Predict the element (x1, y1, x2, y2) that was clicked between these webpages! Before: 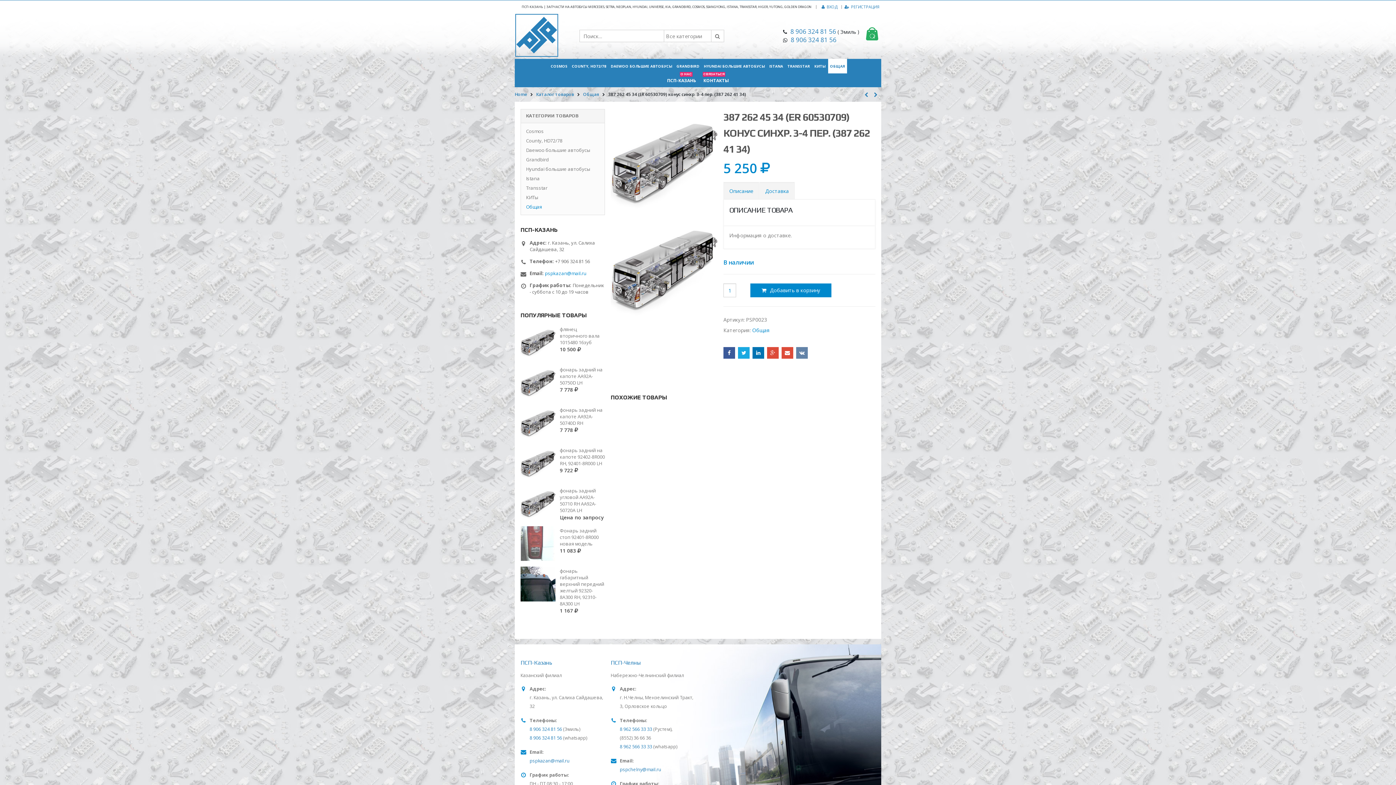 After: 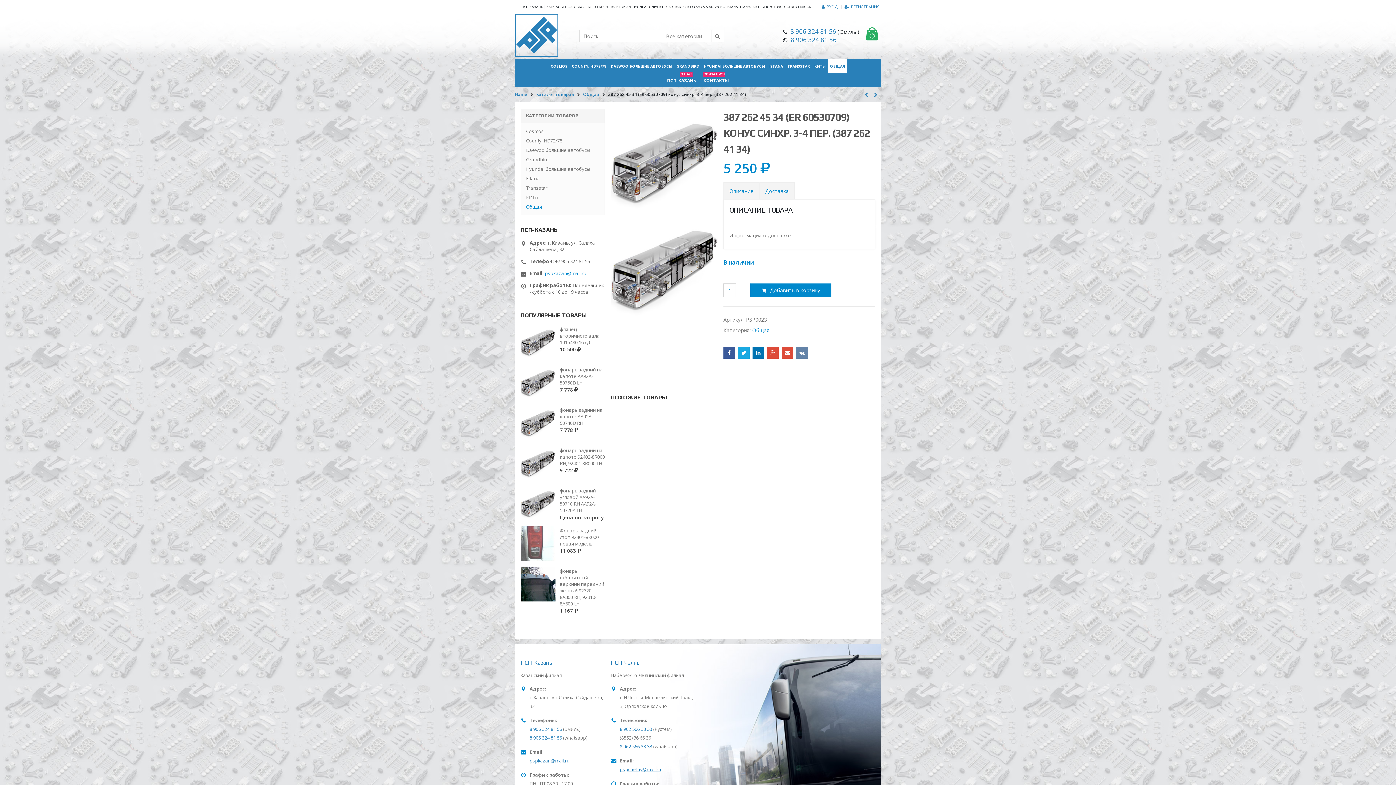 Action: bbox: (620, 766, 661, 773) label: pspchelny@mail.ru